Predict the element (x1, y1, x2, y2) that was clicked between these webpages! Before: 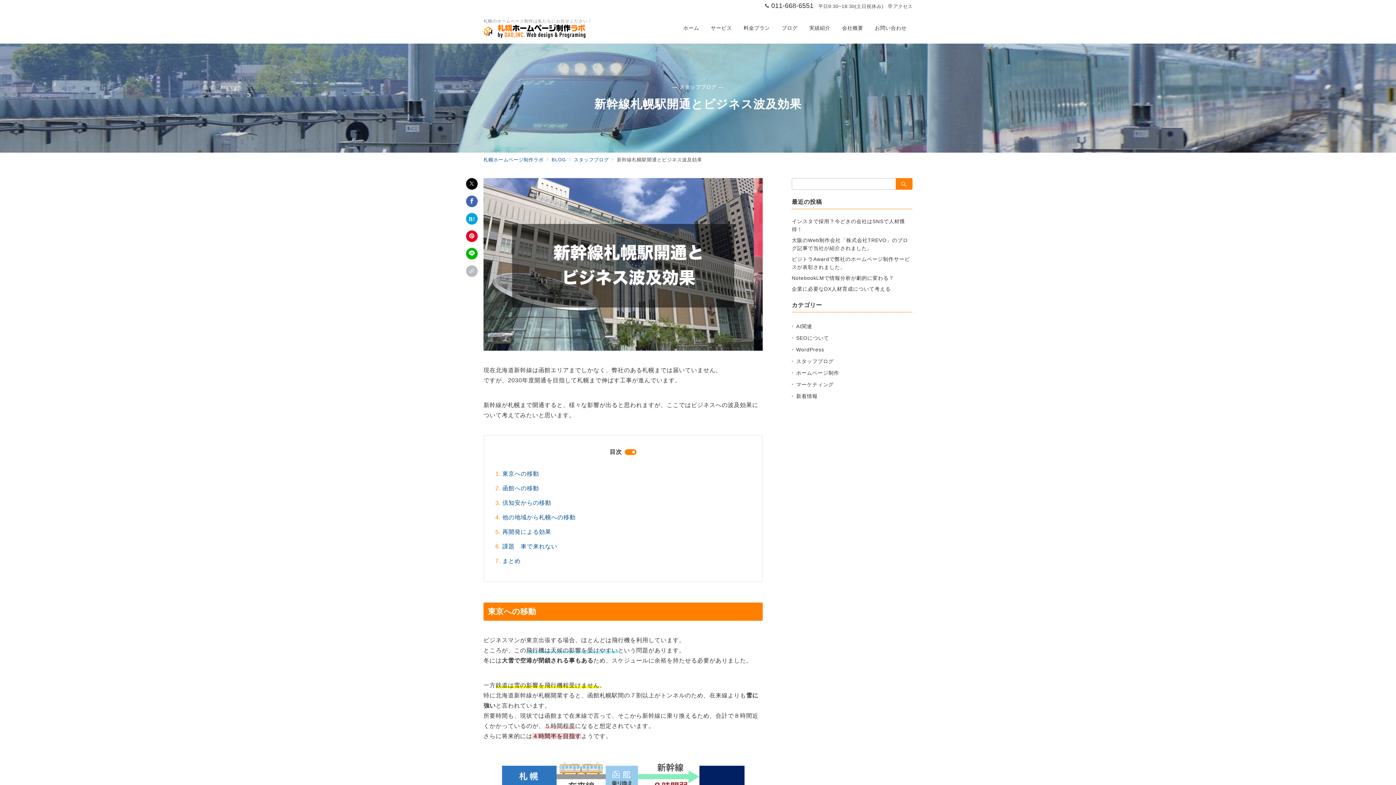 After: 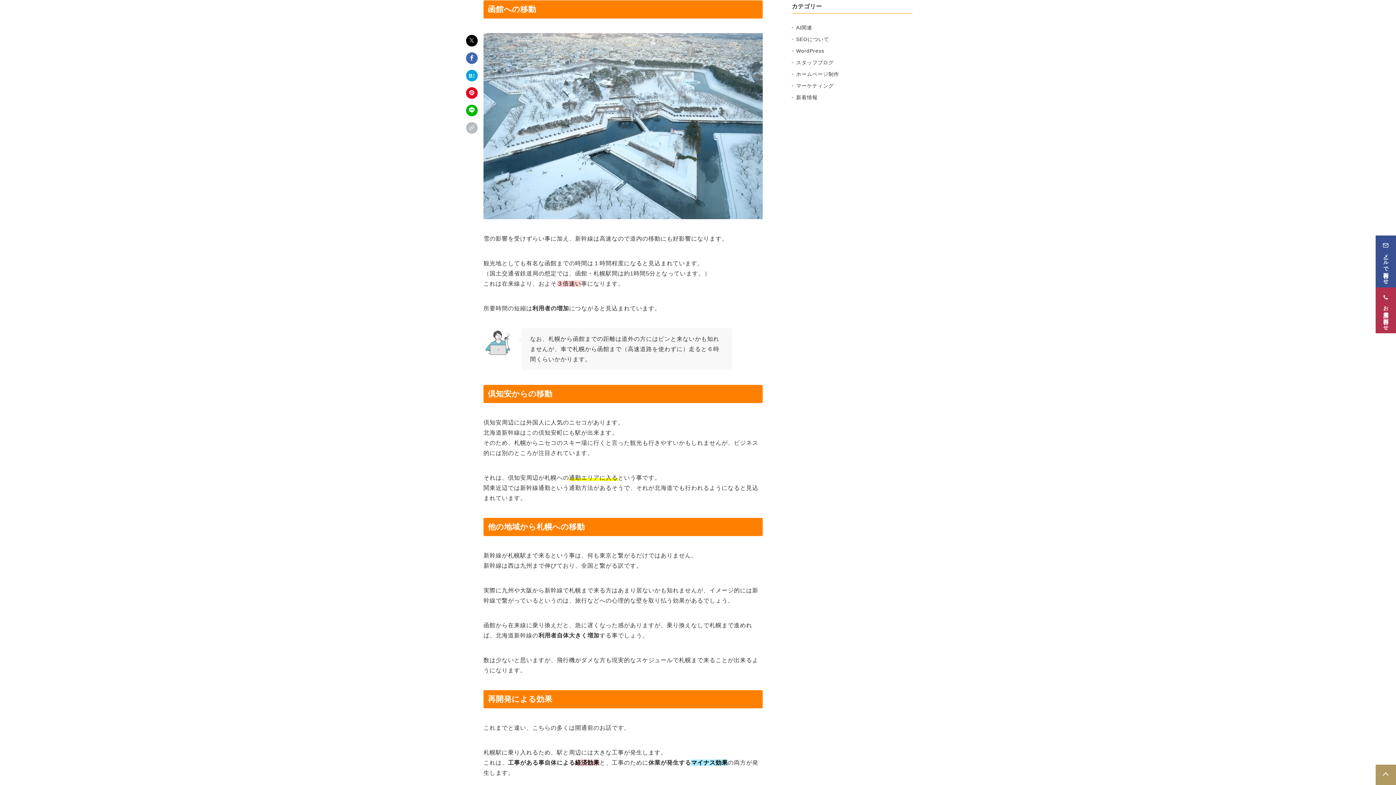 Action: label: 函館への移動 bbox: (502, 482, 750, 497)